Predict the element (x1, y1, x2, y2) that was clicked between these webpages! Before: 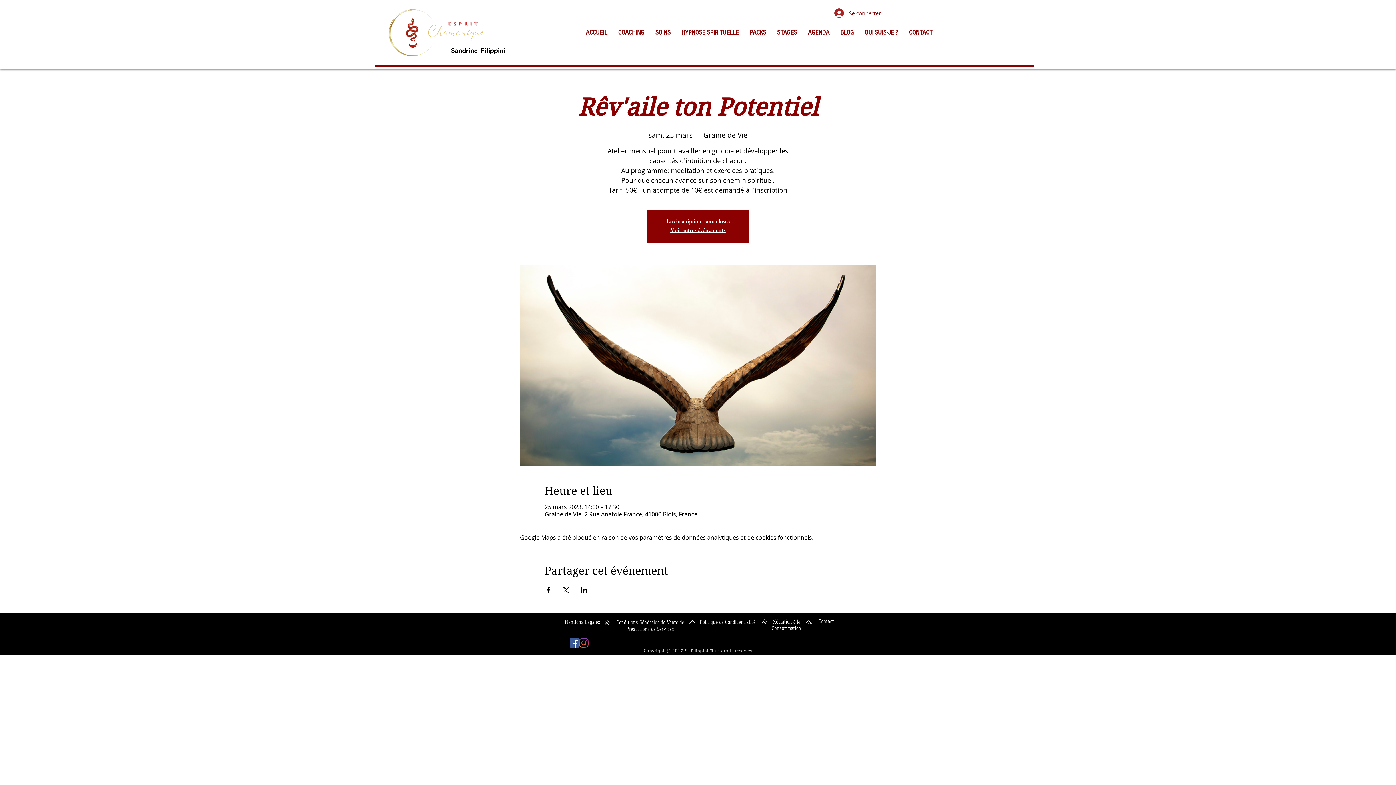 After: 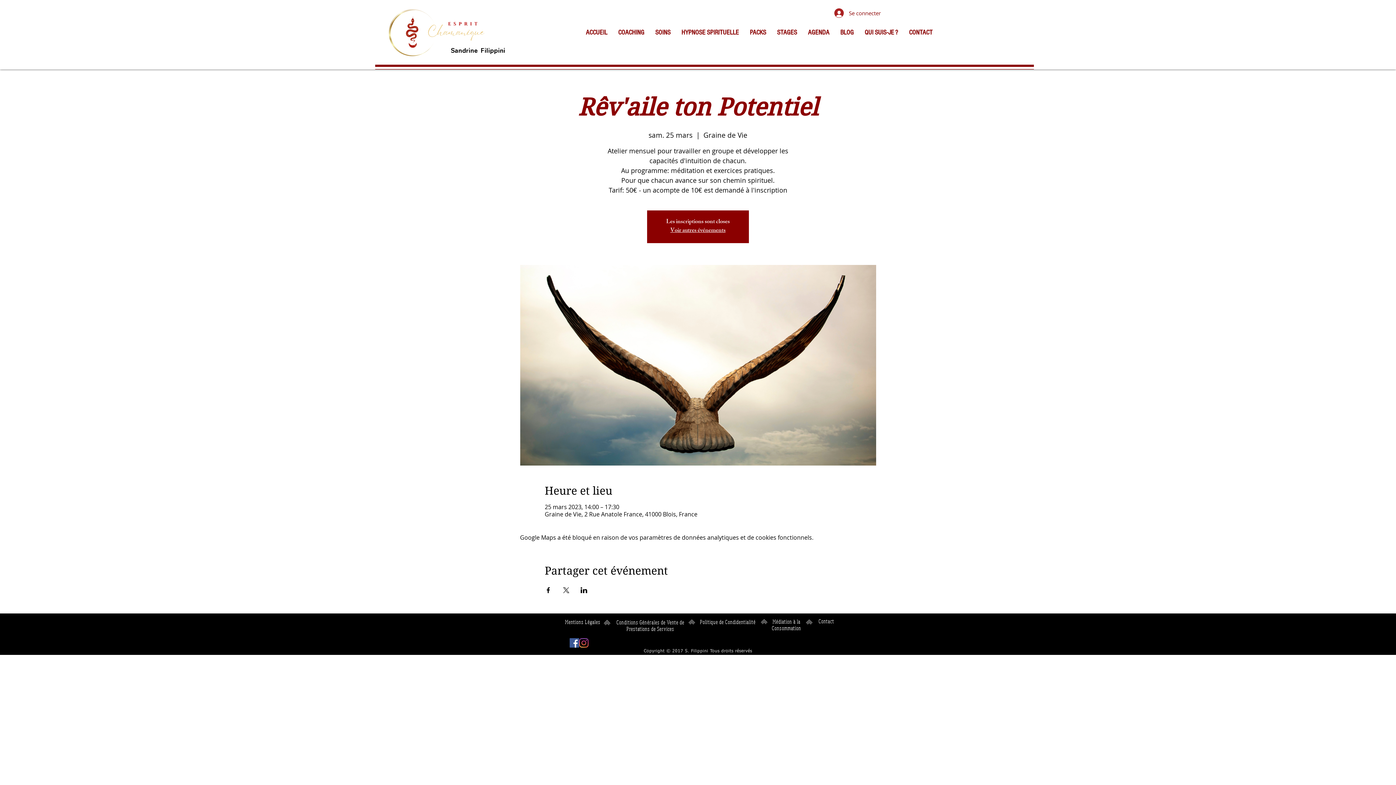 Action: label: Facebook Social Icône bbox: (569, 638, 579, 648)